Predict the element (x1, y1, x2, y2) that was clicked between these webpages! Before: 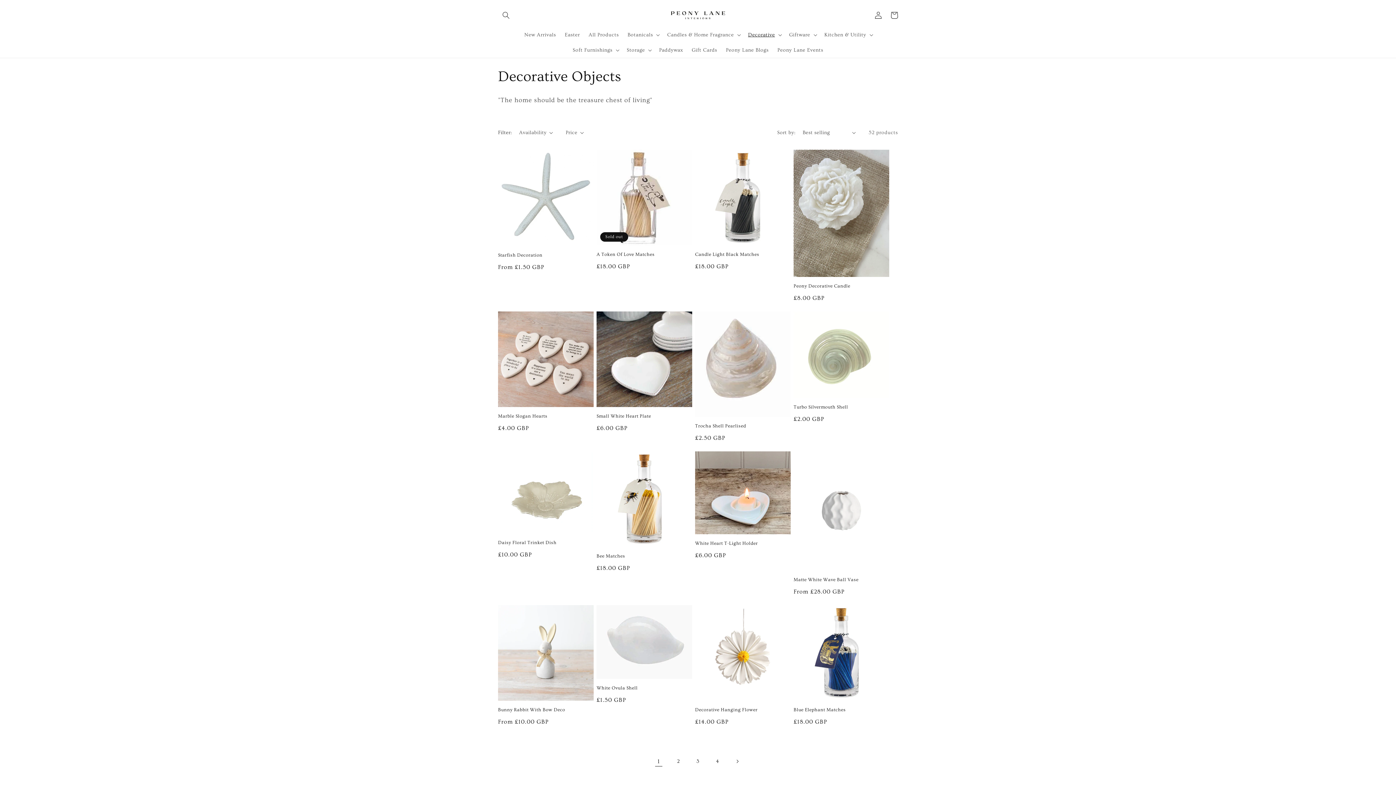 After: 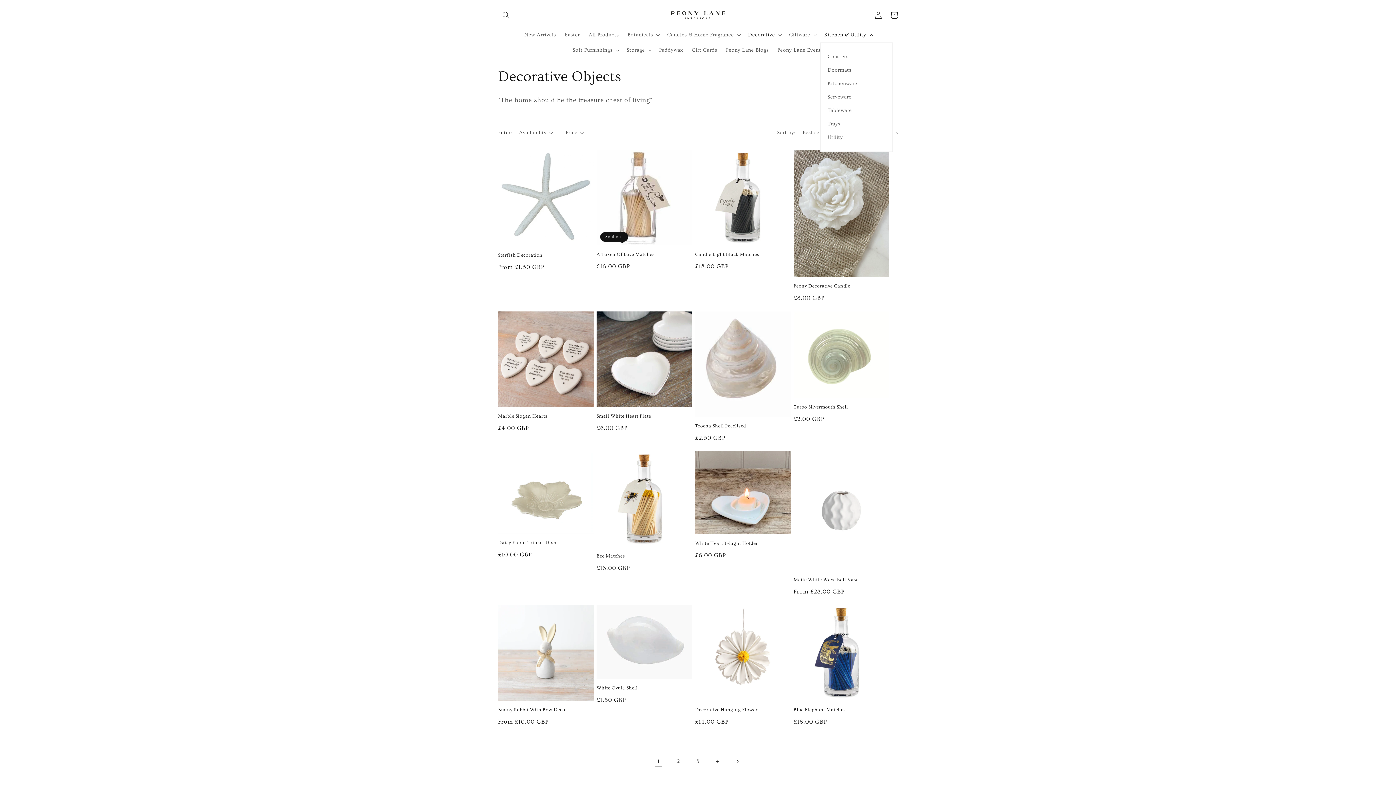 Action: bbox: (820, 27, 876, 42) label: Kitchen & Utility